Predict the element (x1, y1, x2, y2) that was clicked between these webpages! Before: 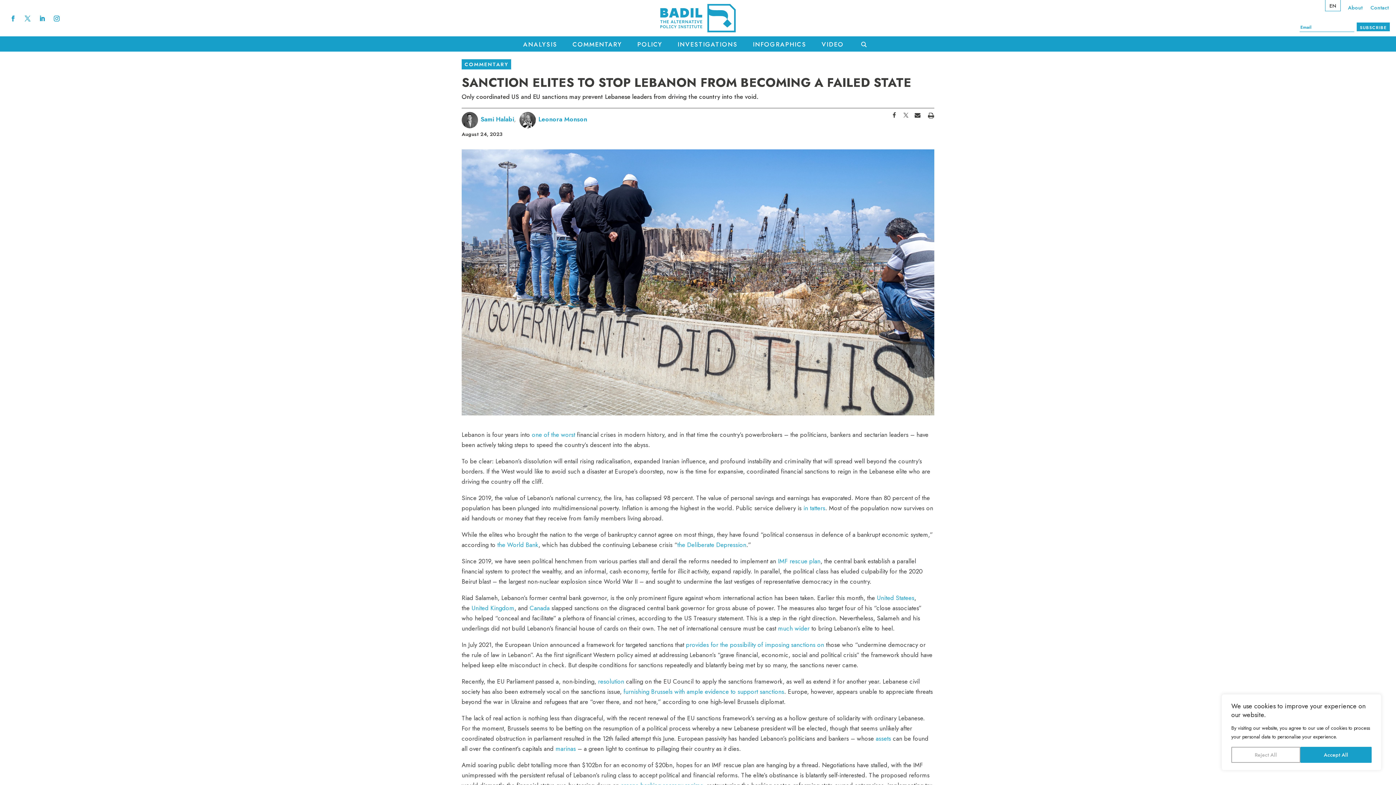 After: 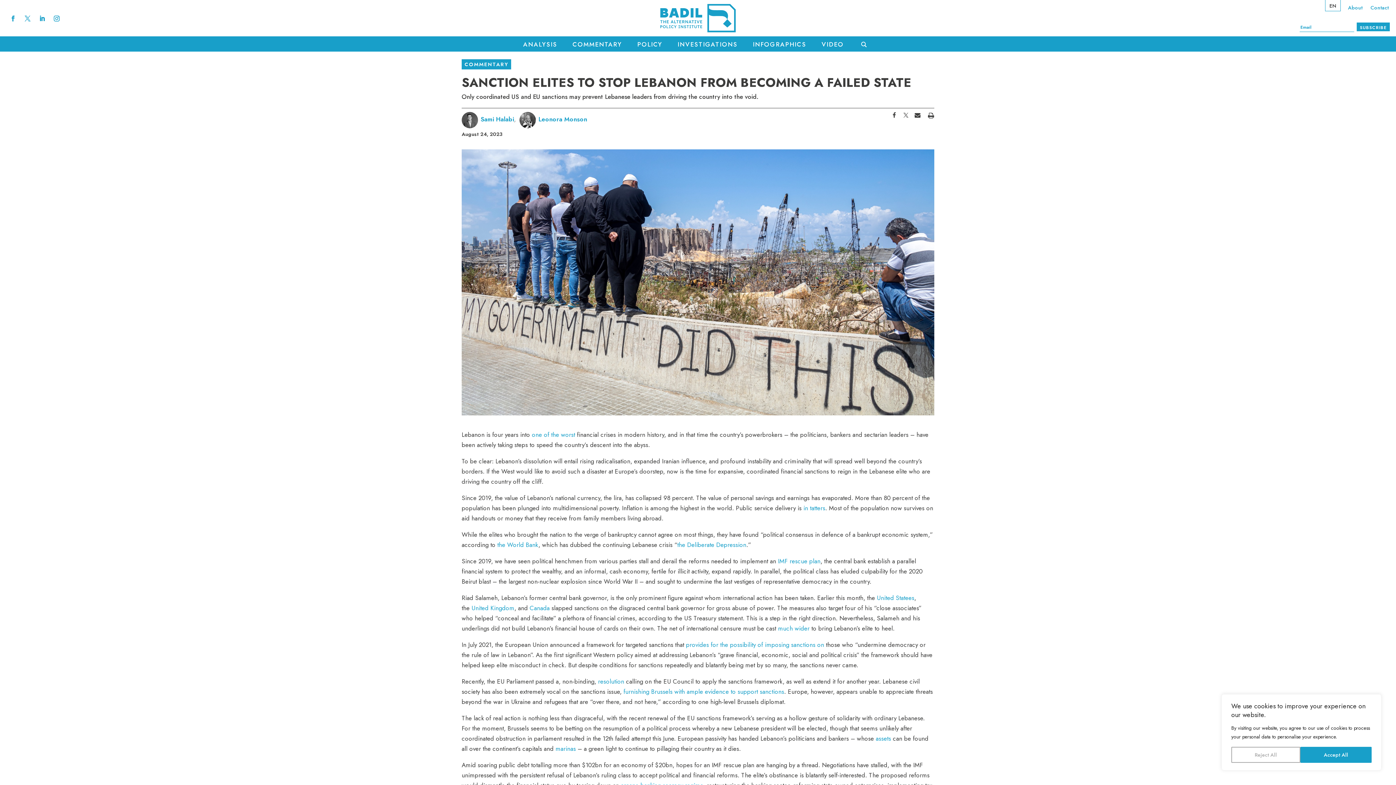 Action: bbox: (686, 640, 824, 649) label: provides for the possibility of imposing sanctions on